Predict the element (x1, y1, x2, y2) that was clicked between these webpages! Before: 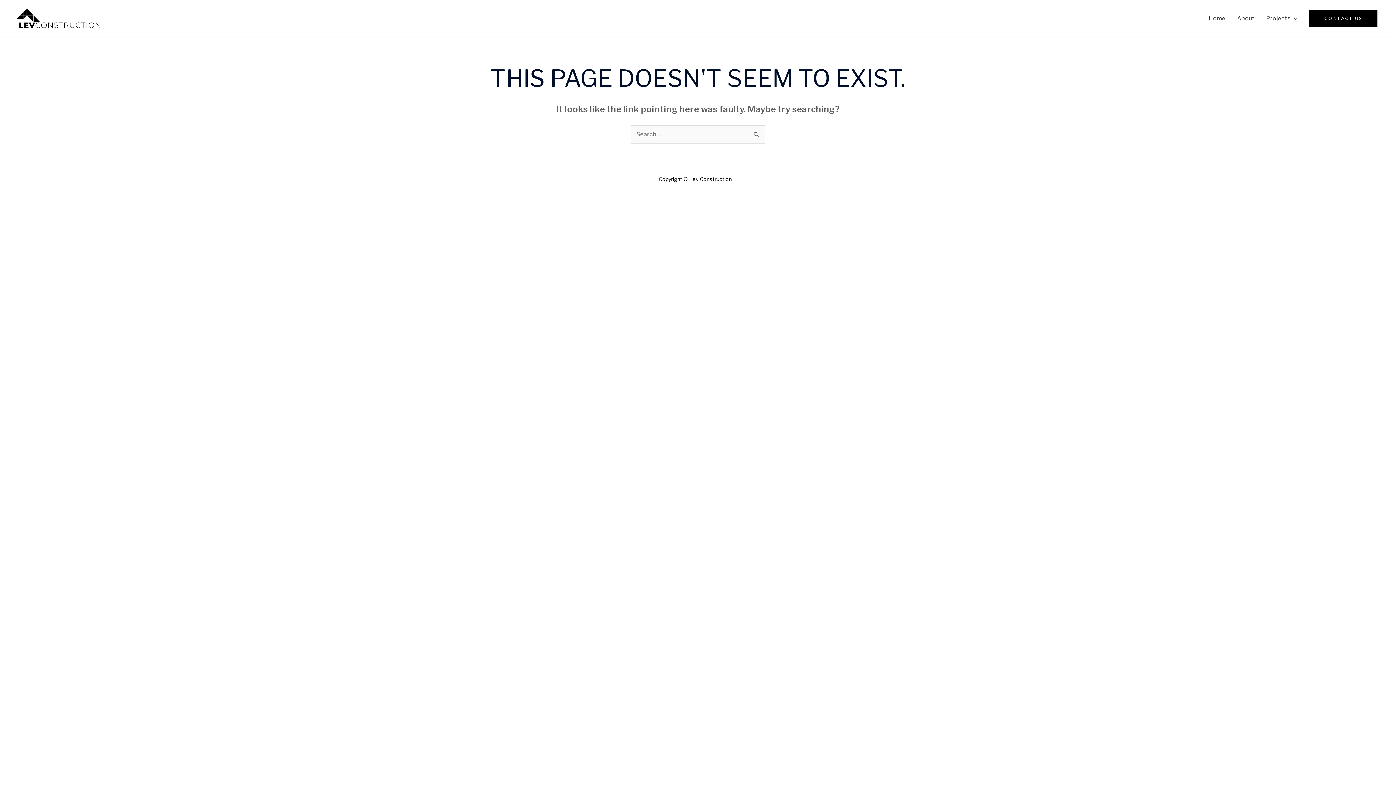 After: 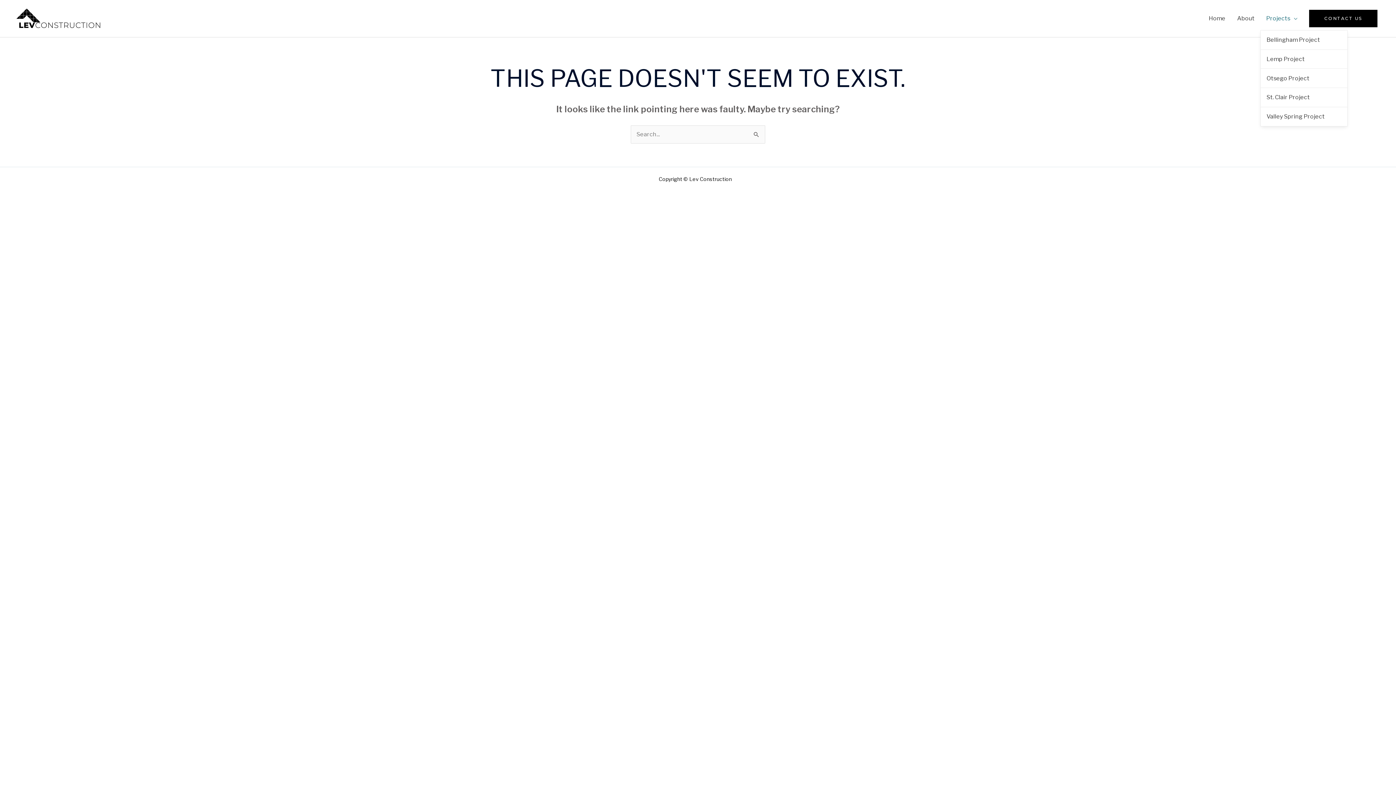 Action: bbox: (1260, 6, 1303, 30) label: Projects